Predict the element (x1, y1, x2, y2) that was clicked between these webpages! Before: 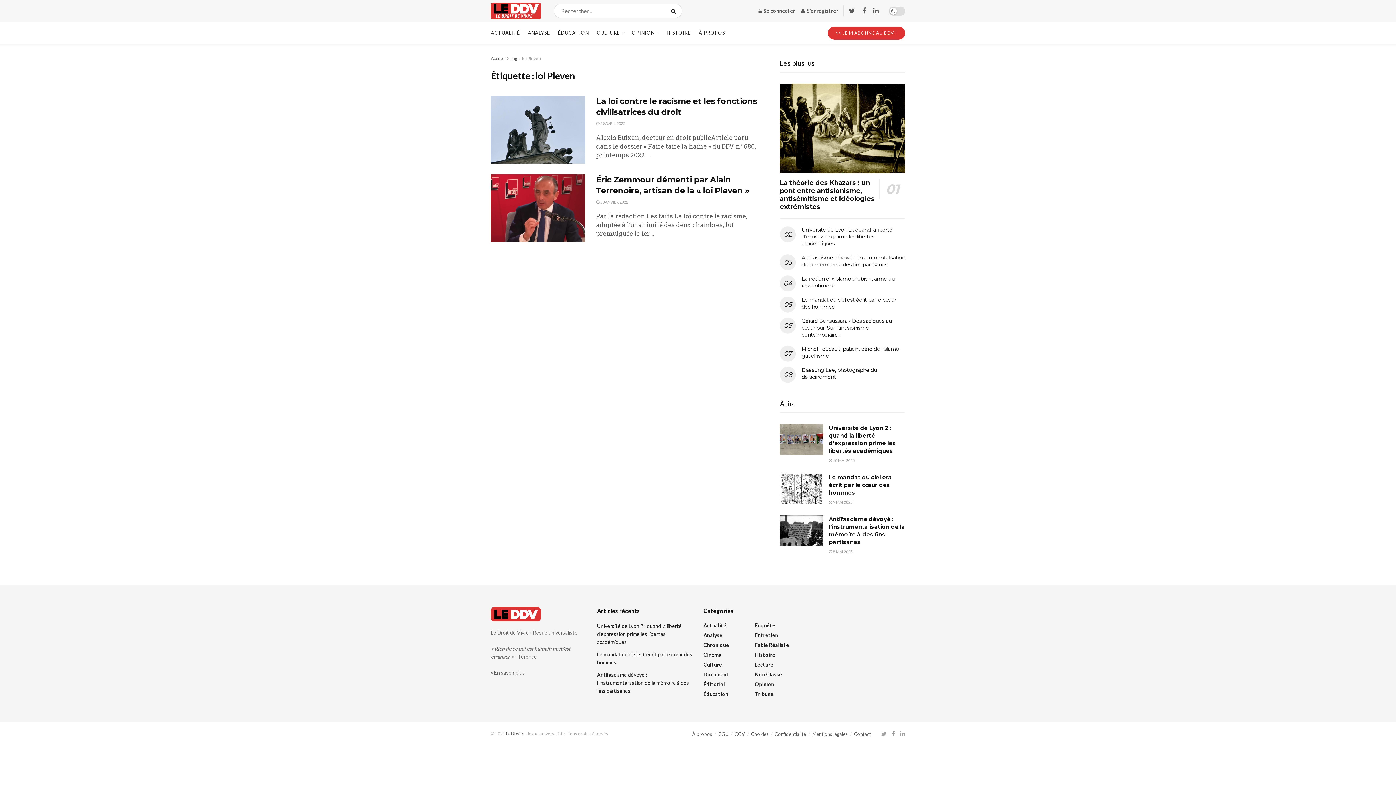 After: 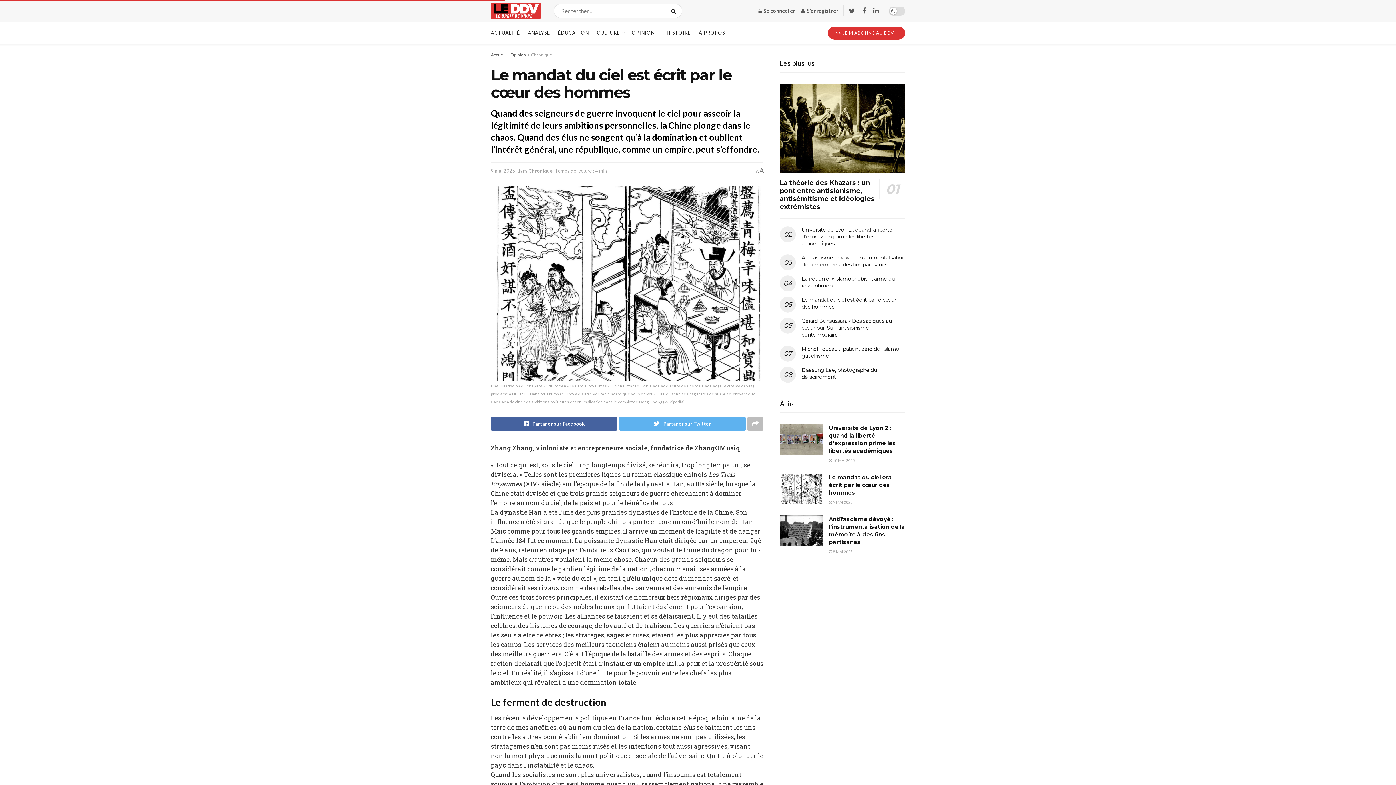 Action: label:  9 MAI 2025 bbox: (829, 499, 852, 504)